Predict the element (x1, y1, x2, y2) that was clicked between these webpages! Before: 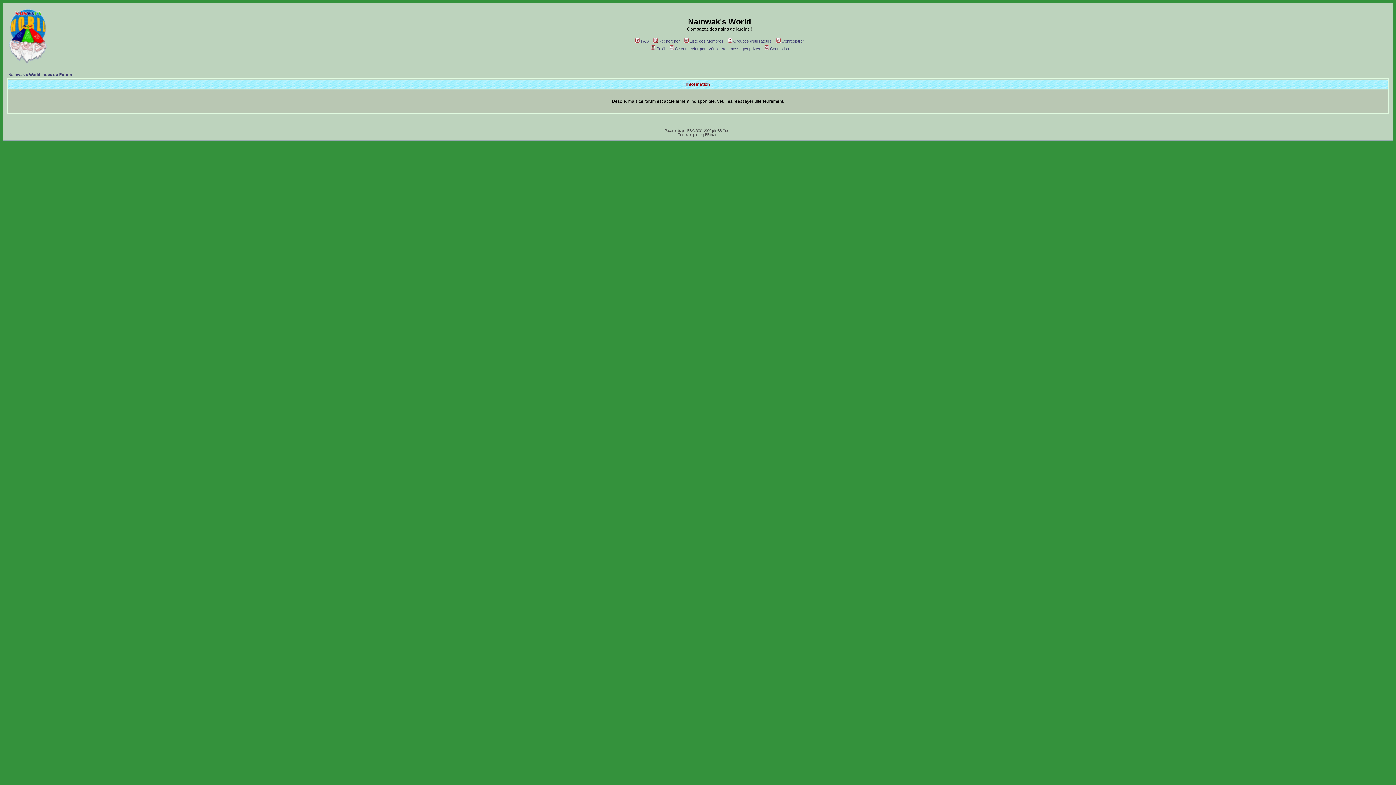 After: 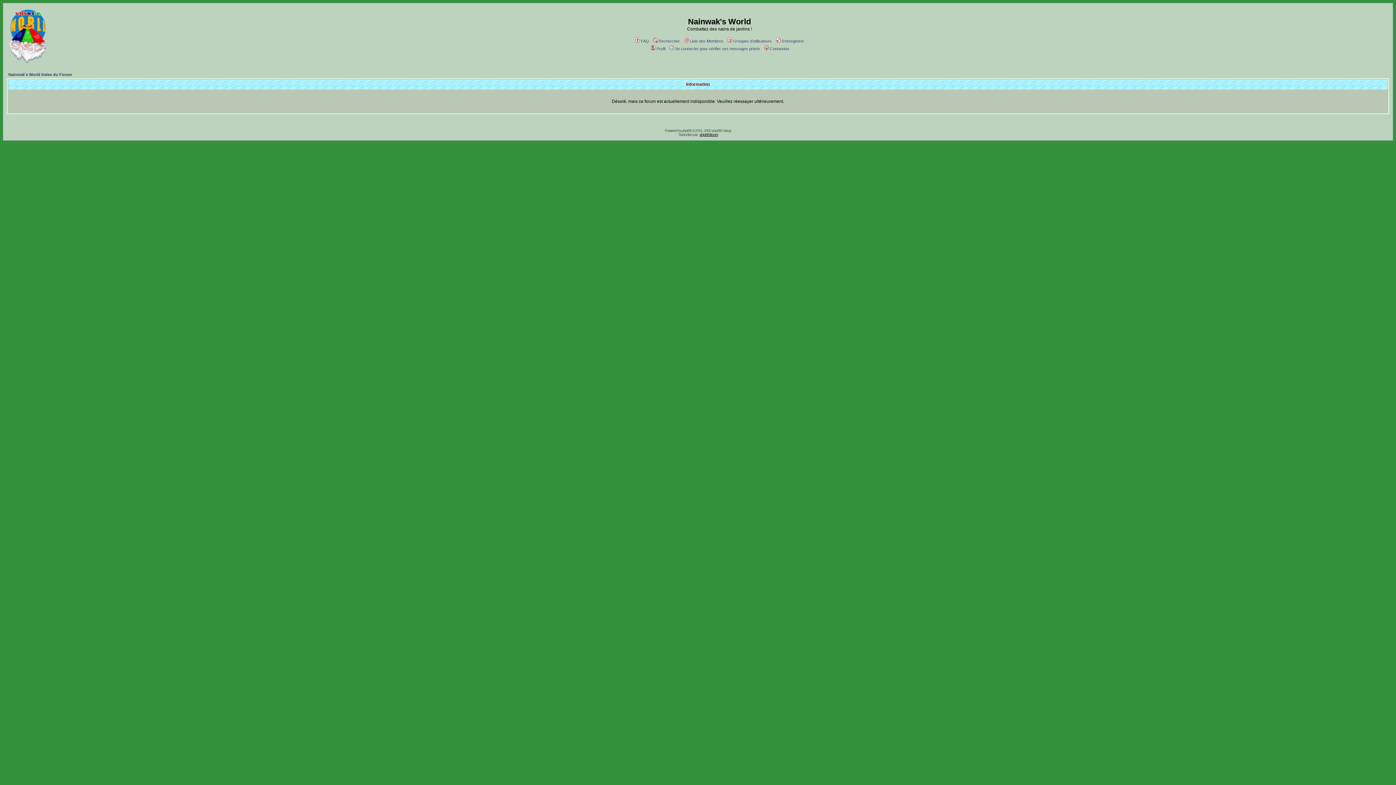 Action: label: phpBB-fr.com bbox: (699, 132, 718, 136)